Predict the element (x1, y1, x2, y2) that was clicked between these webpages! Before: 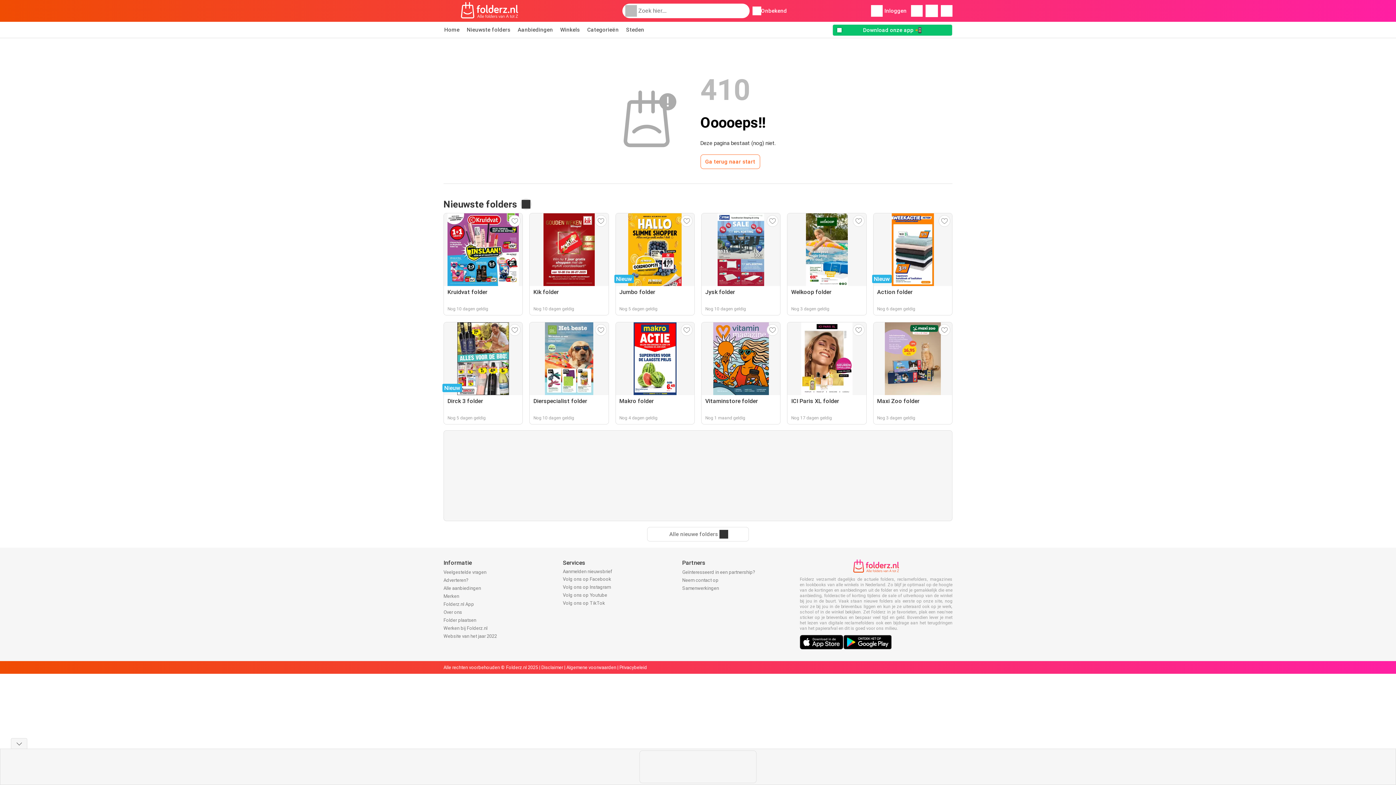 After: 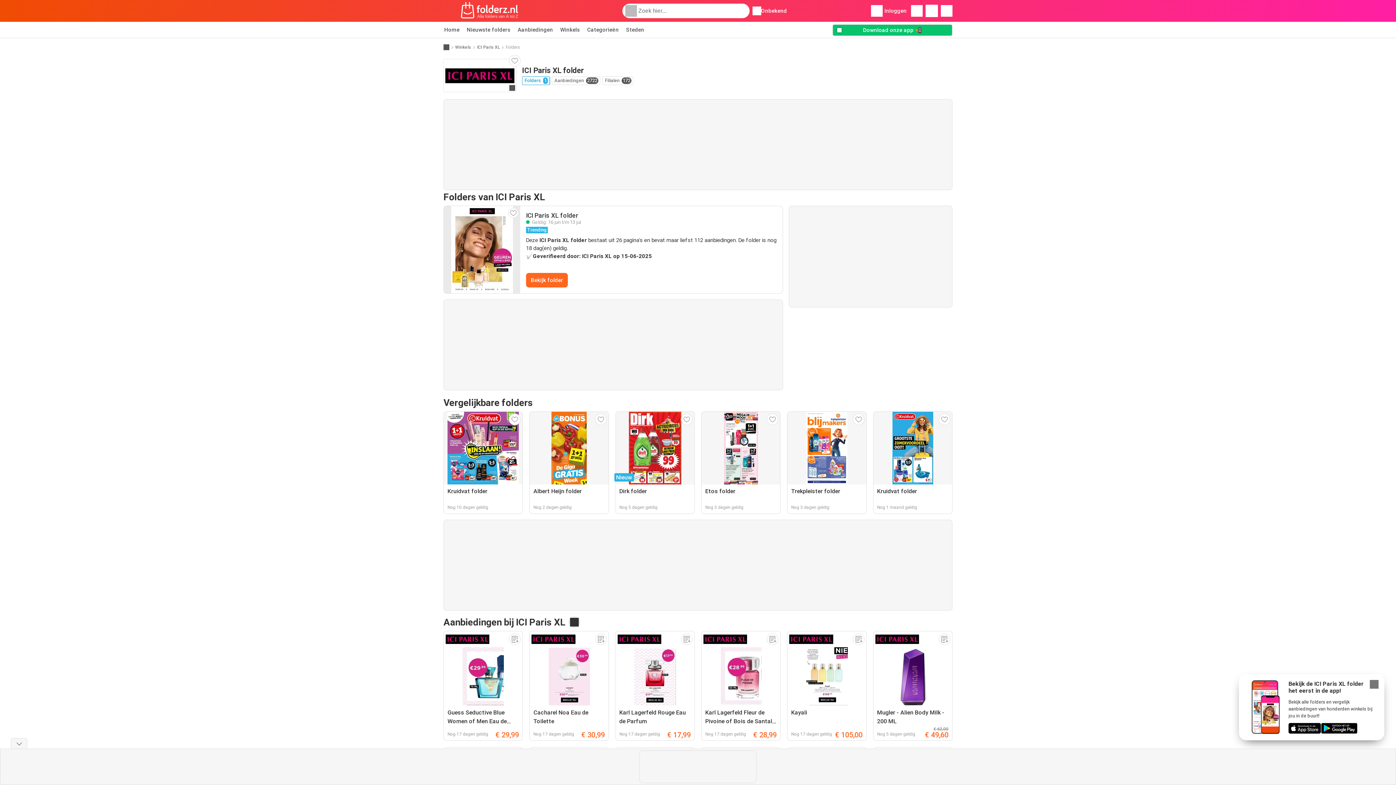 Action: label: ICI Paris XL folder
Nog 17 dagen geldig bbox: (787, 322, 866, 424)